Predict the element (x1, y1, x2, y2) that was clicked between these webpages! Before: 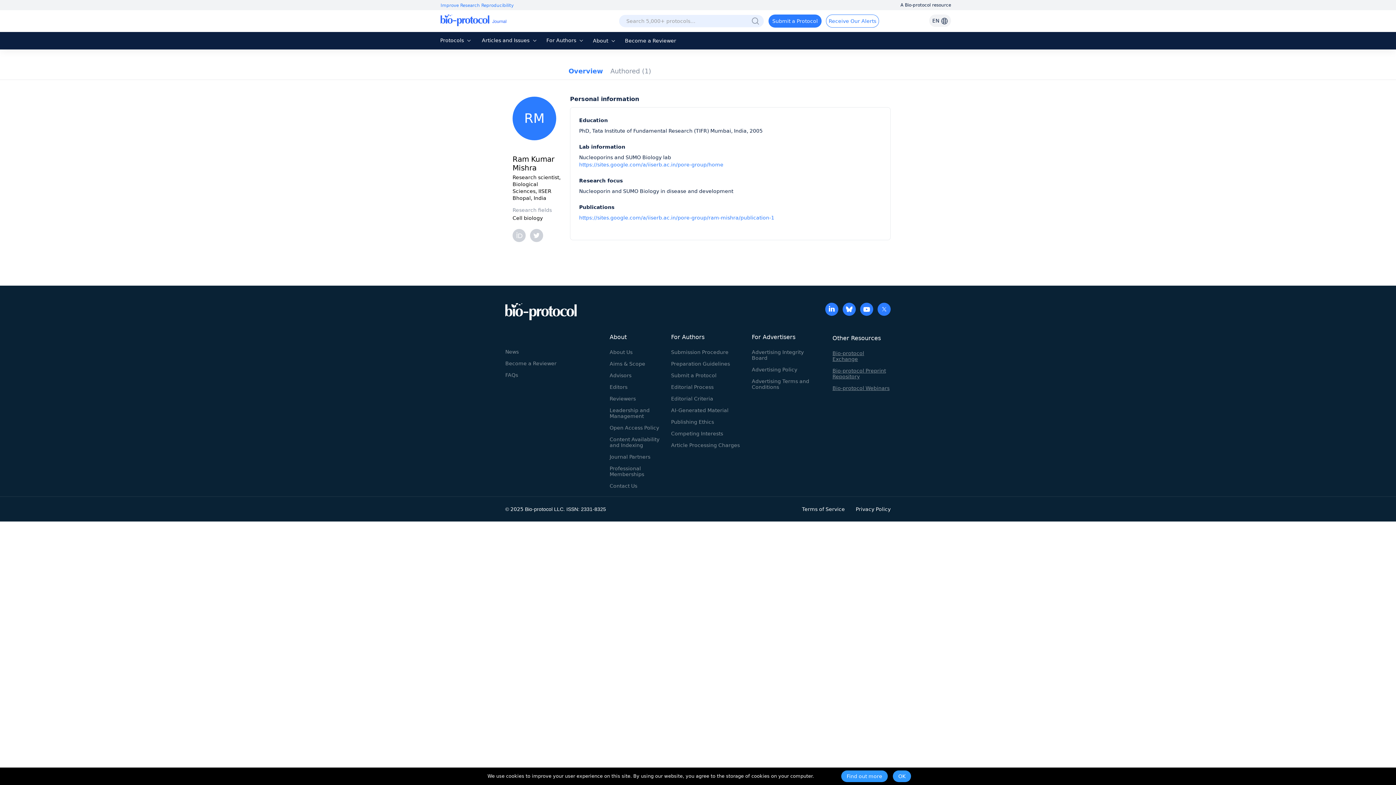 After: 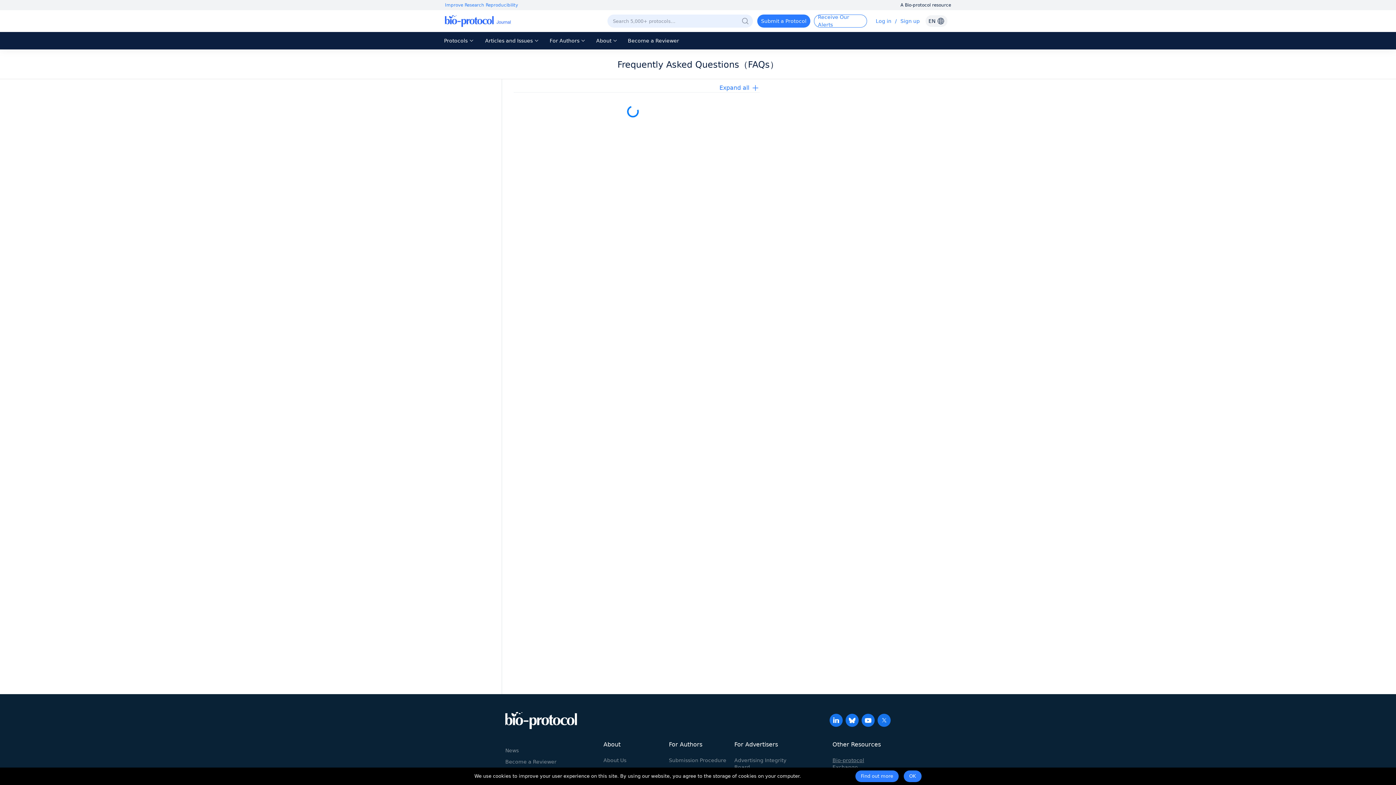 Action: bbox: (505, 372, 518, 379) label: FAQs